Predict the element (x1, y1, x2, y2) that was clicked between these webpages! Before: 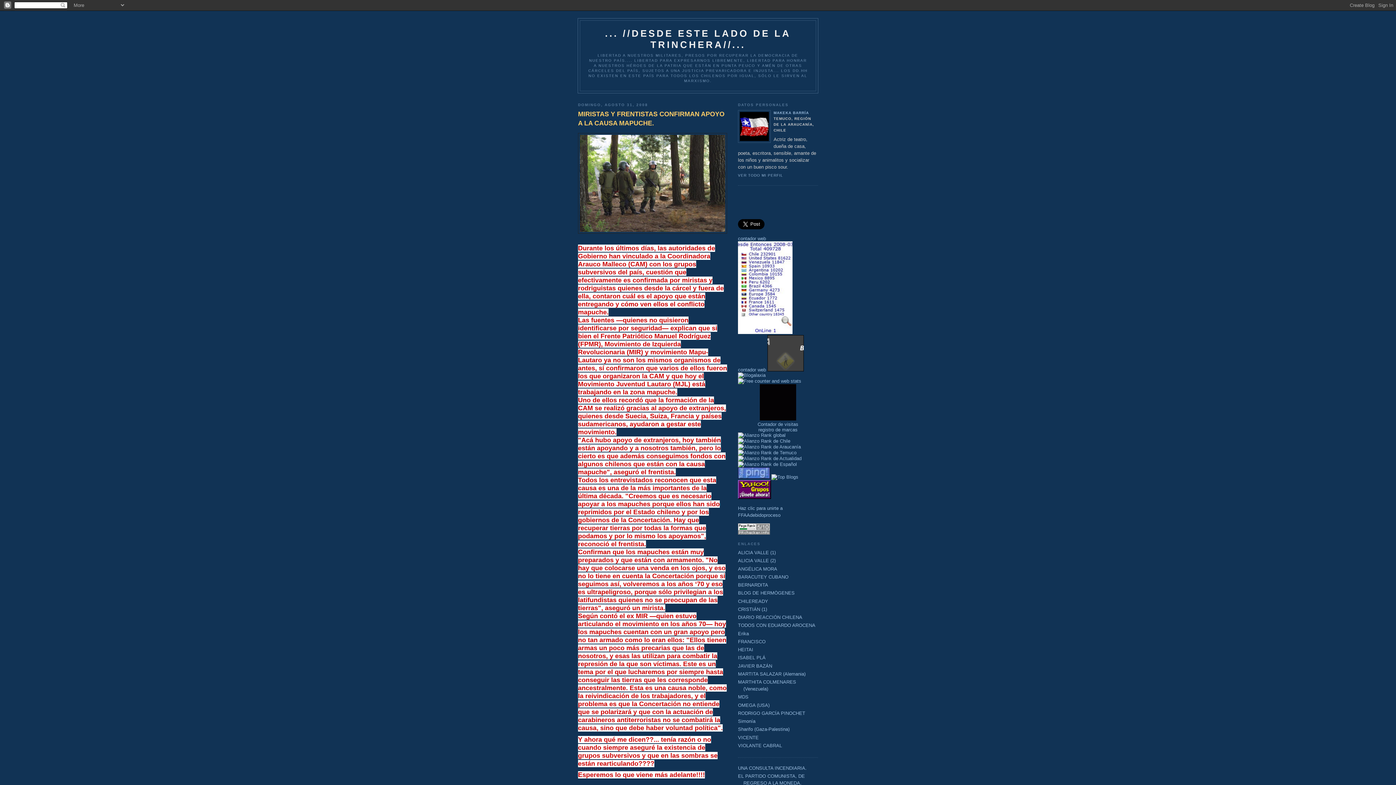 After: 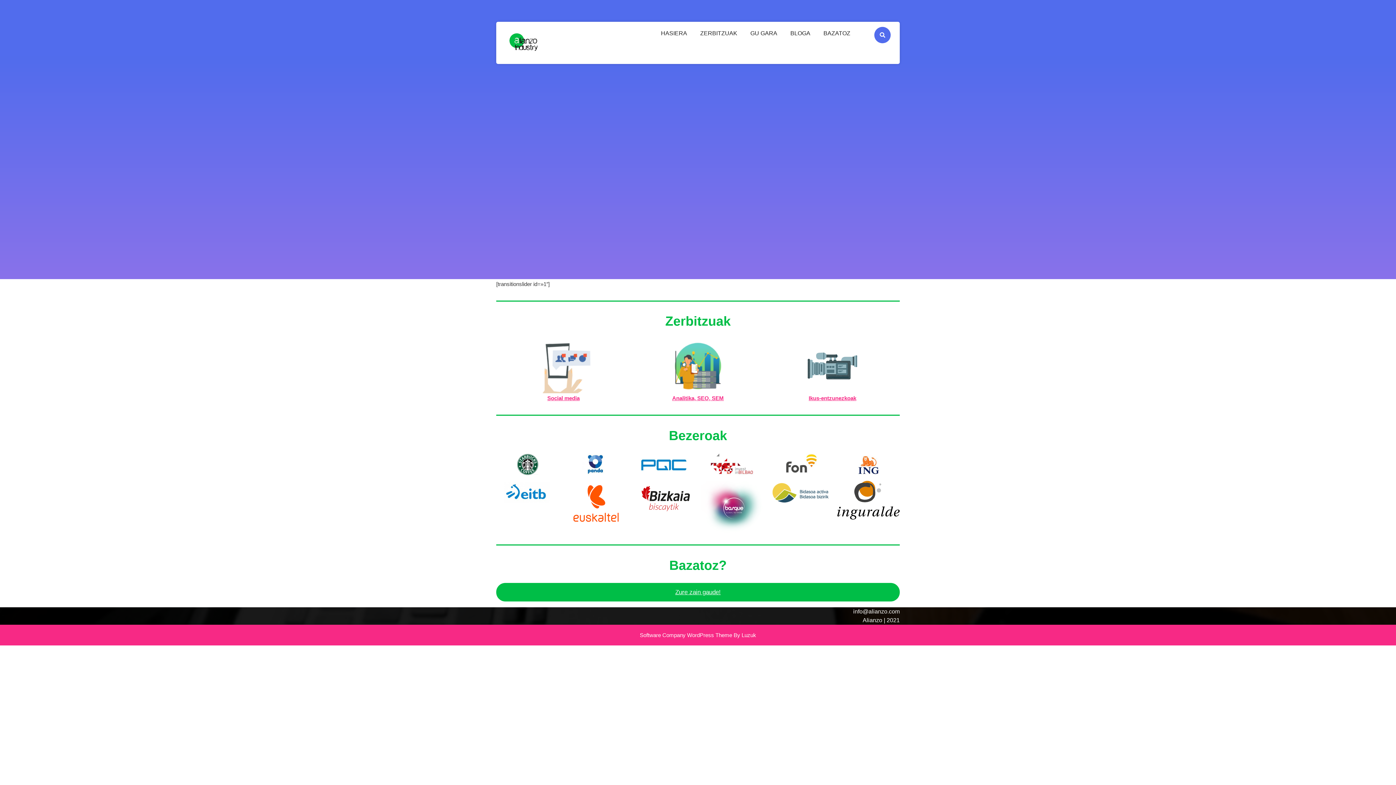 Action: bbox: (738, 456, 801, 461)